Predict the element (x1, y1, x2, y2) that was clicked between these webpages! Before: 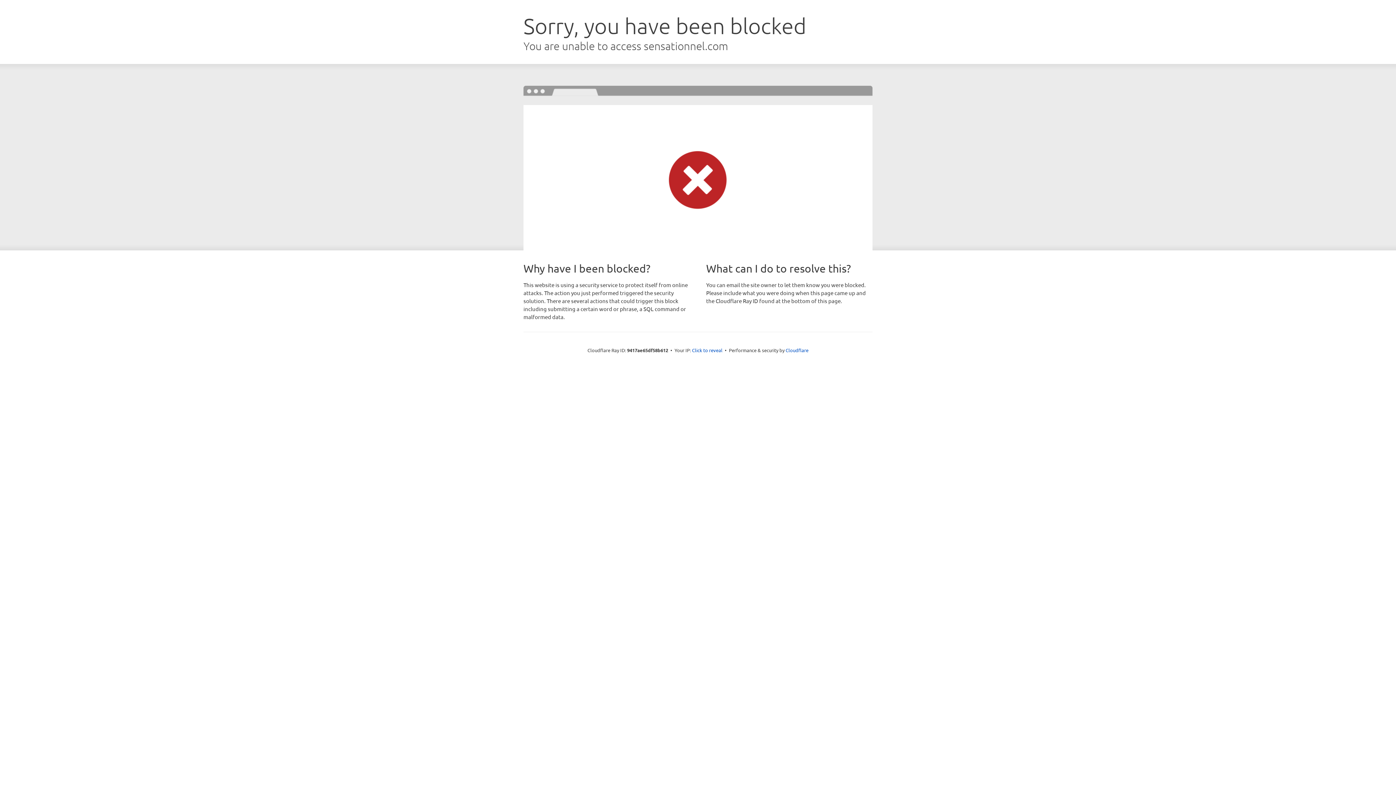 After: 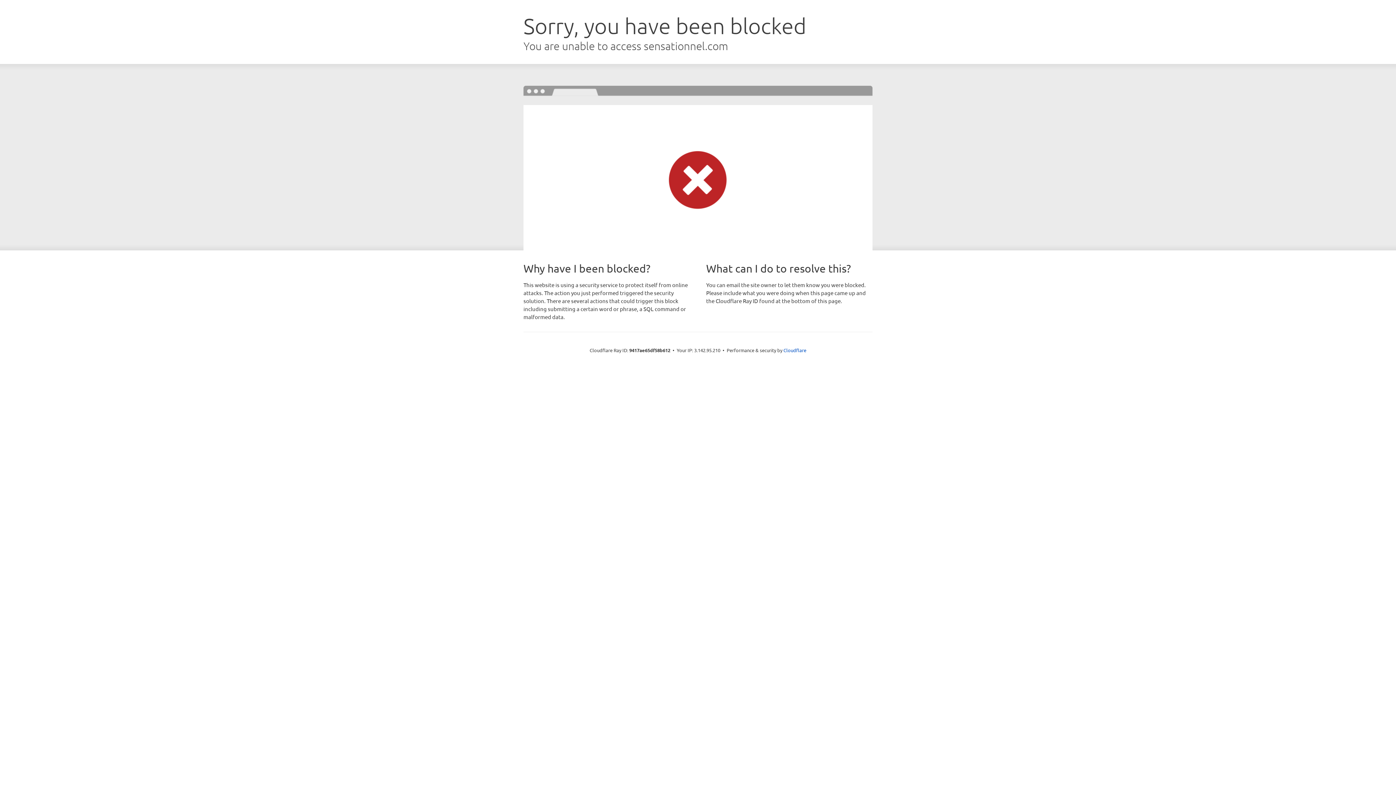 Action: bbox: (692, 346, 722, 353) label: Click to reveal